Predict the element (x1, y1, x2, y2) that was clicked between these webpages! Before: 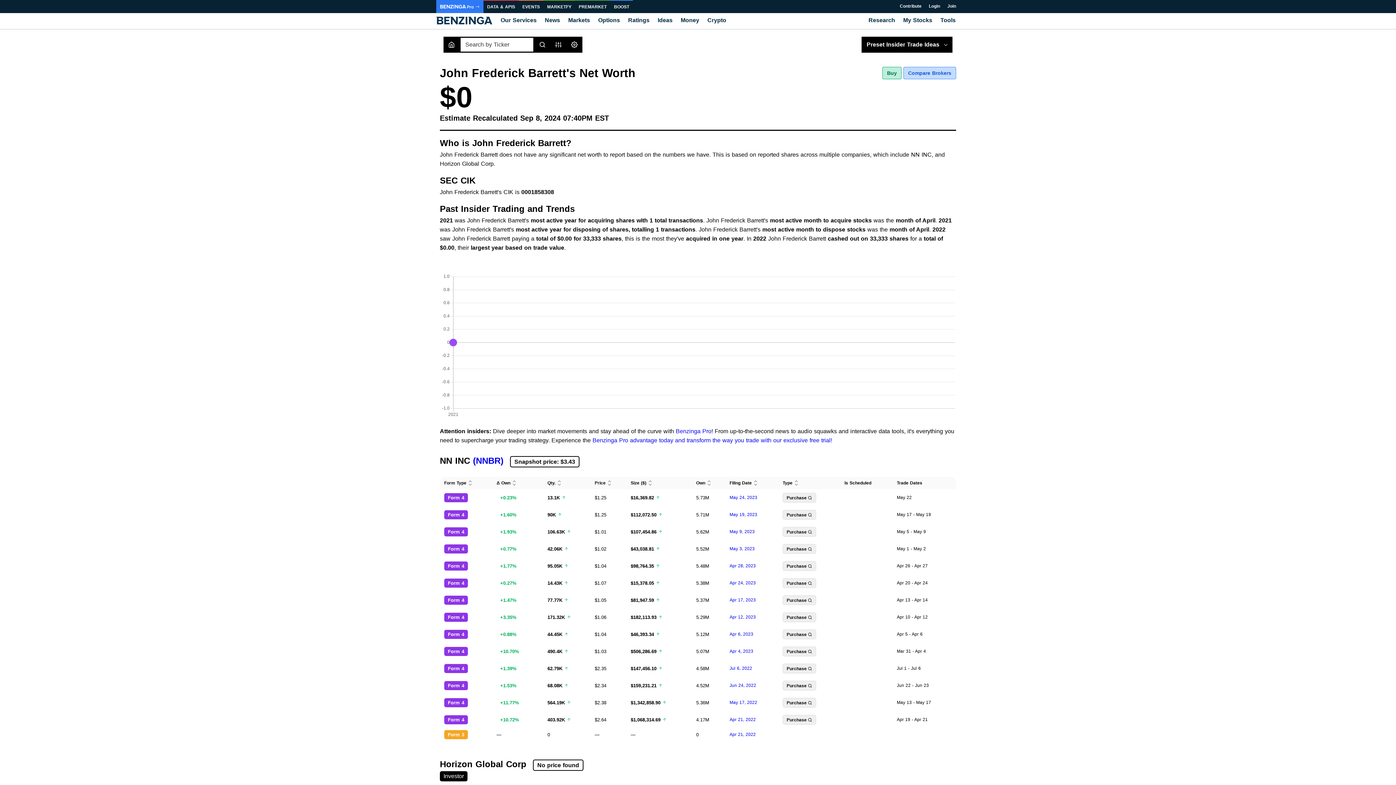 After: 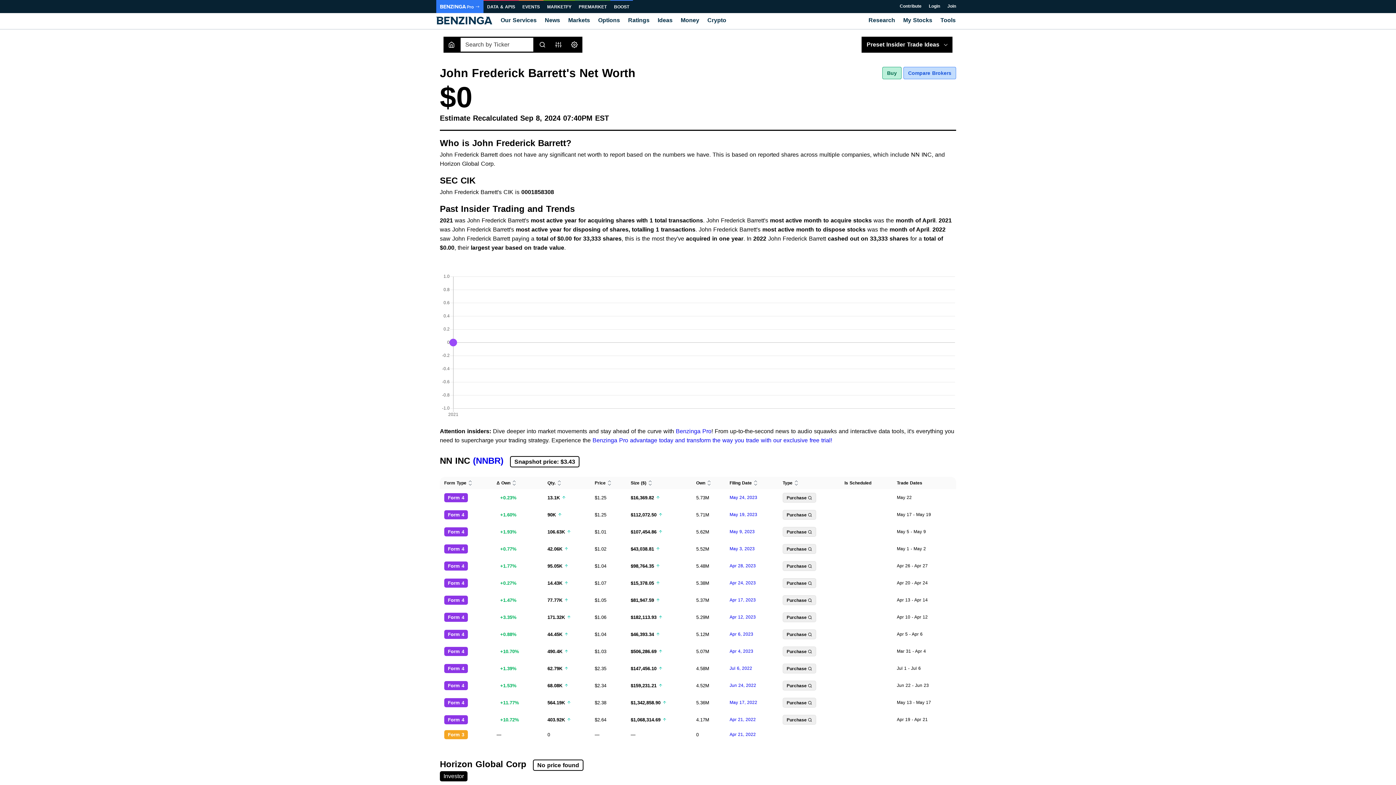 Action: bbox: (436, 0, 483, 13)